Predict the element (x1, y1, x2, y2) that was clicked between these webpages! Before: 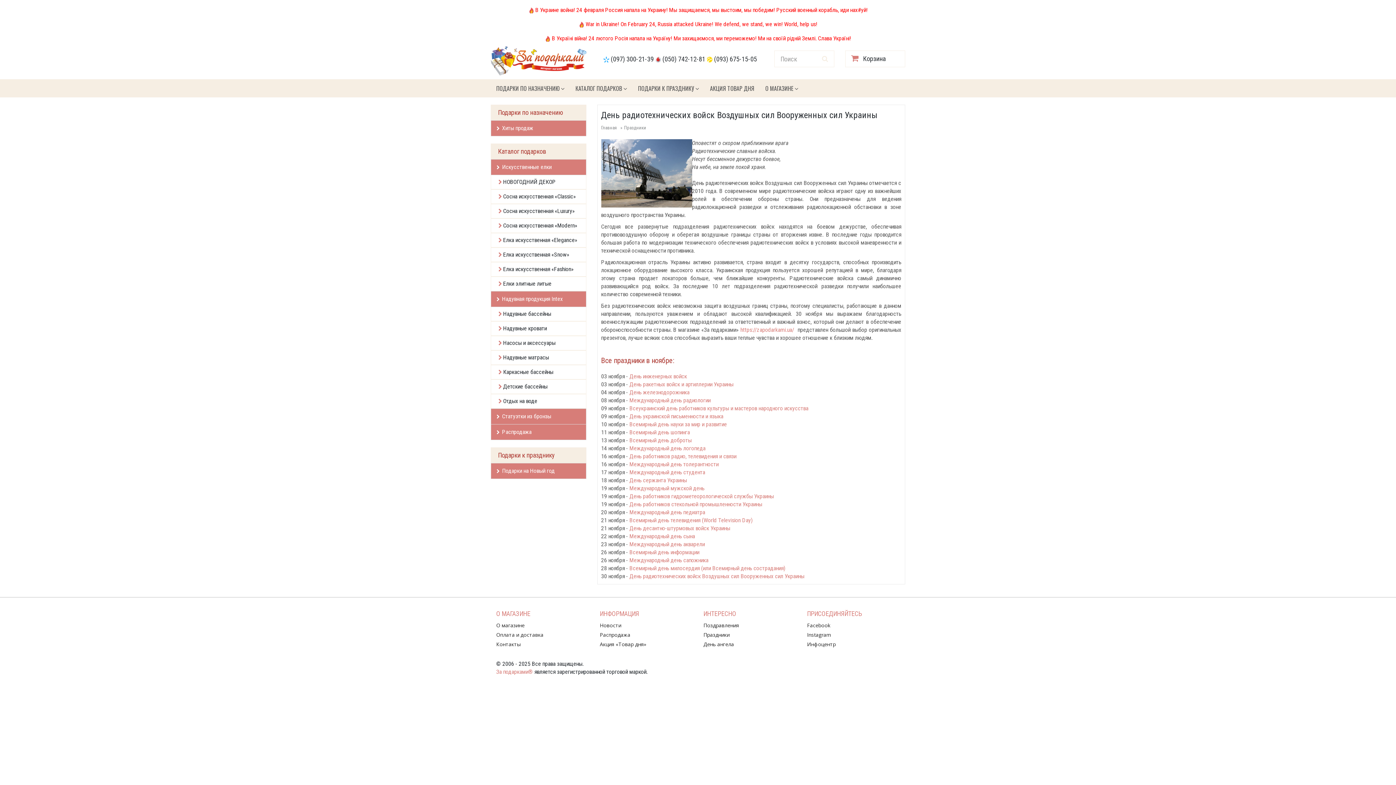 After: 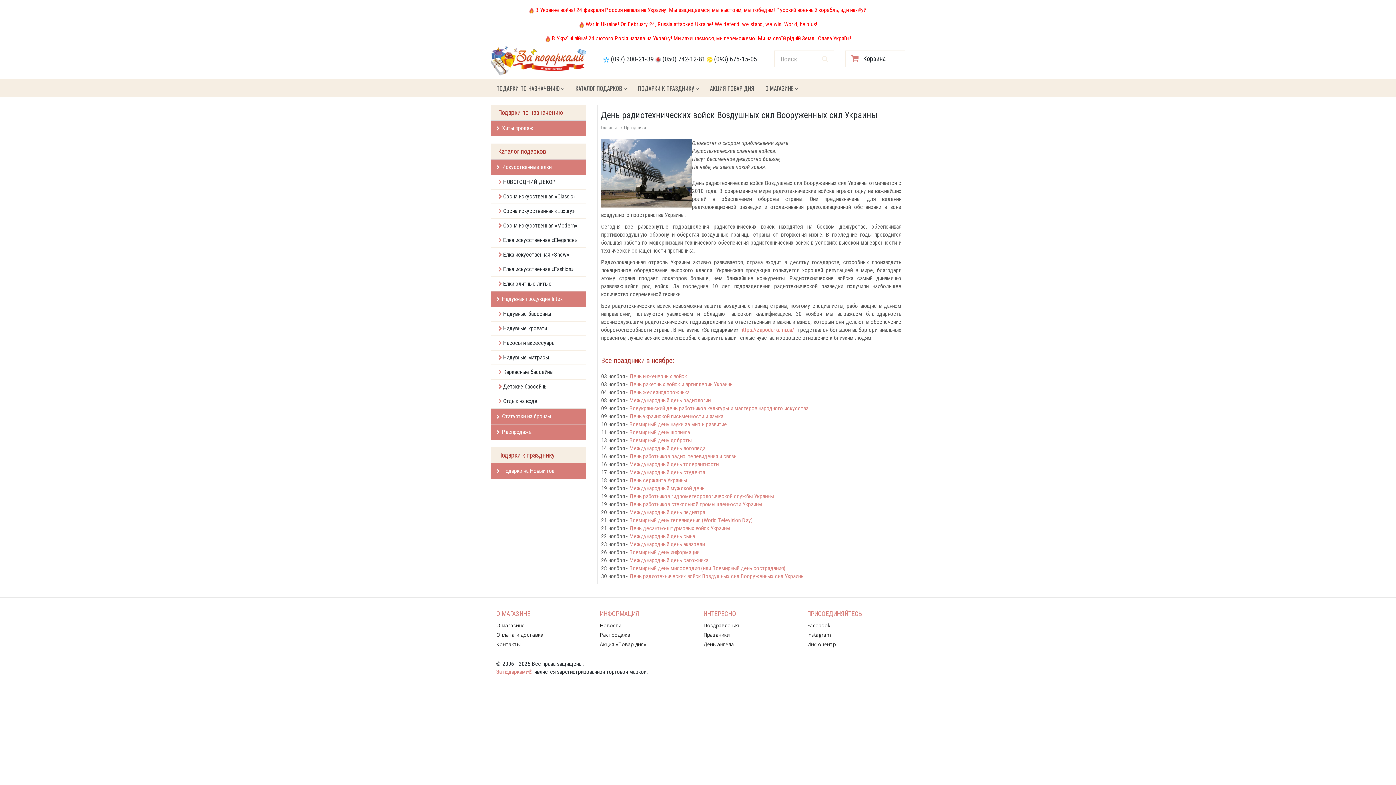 Action: bbox: (629, 573, 804, 580) label: День радиотехнических войск Воздушных сил Вооруженных сил Украины